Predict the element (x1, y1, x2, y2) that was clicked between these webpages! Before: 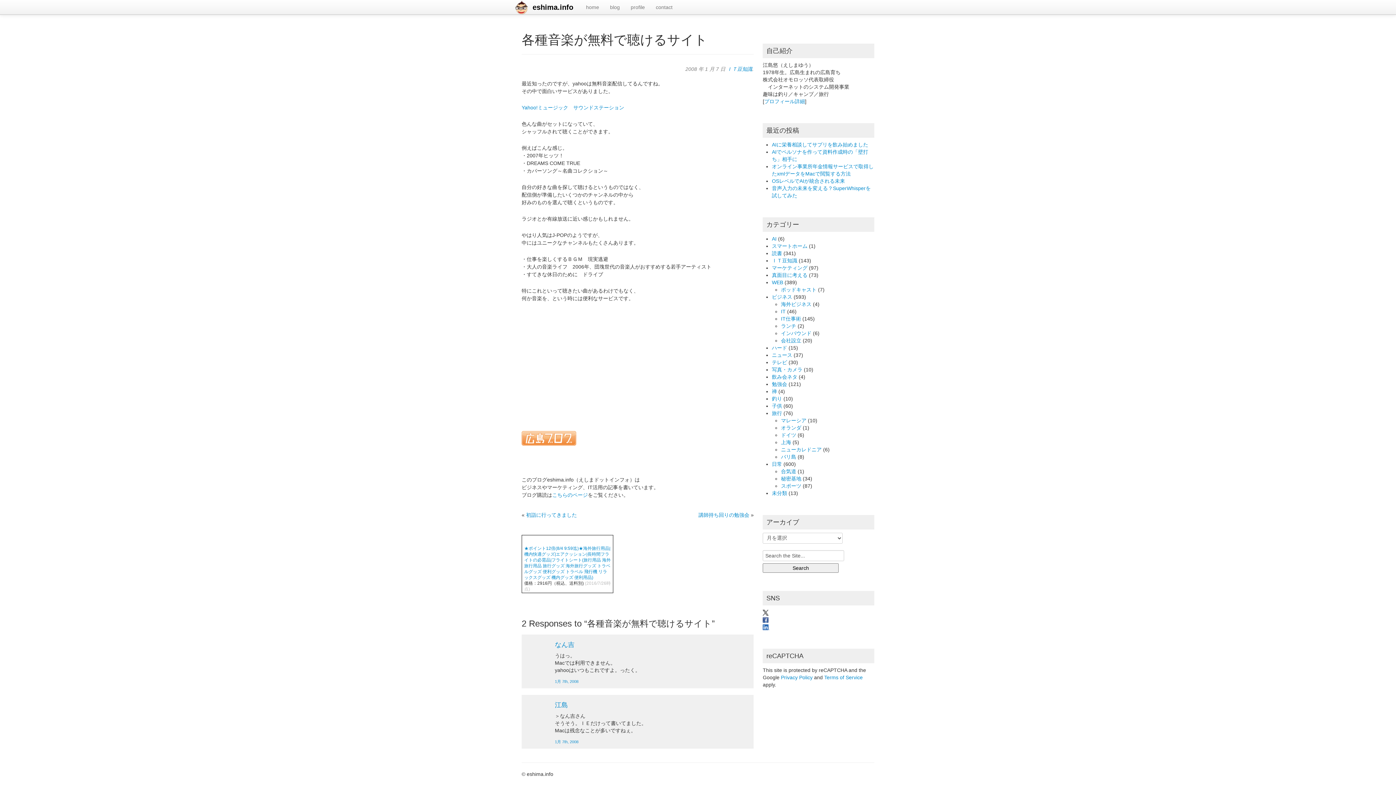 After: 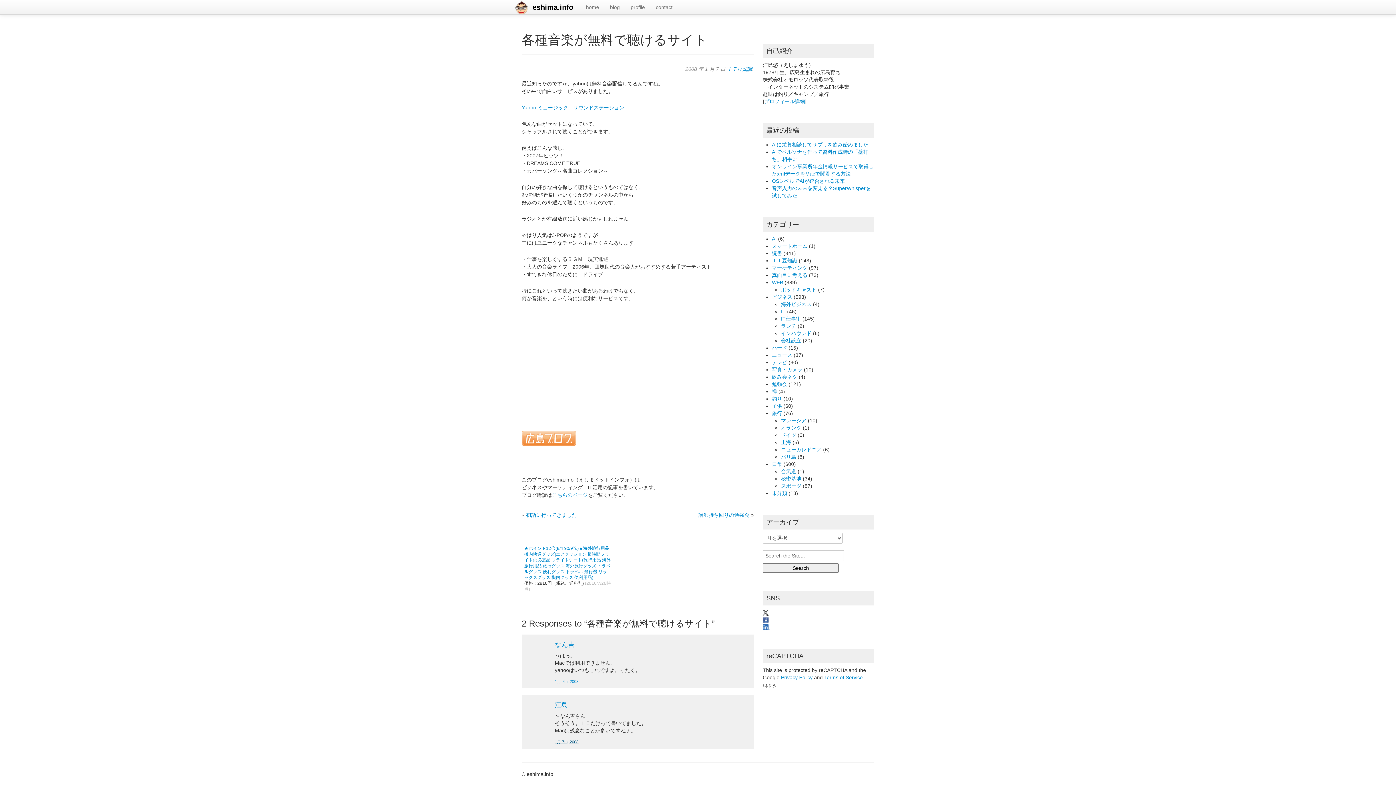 Action: label: 1月 7th, 2008 bbox: (555, 740, 578, 744)